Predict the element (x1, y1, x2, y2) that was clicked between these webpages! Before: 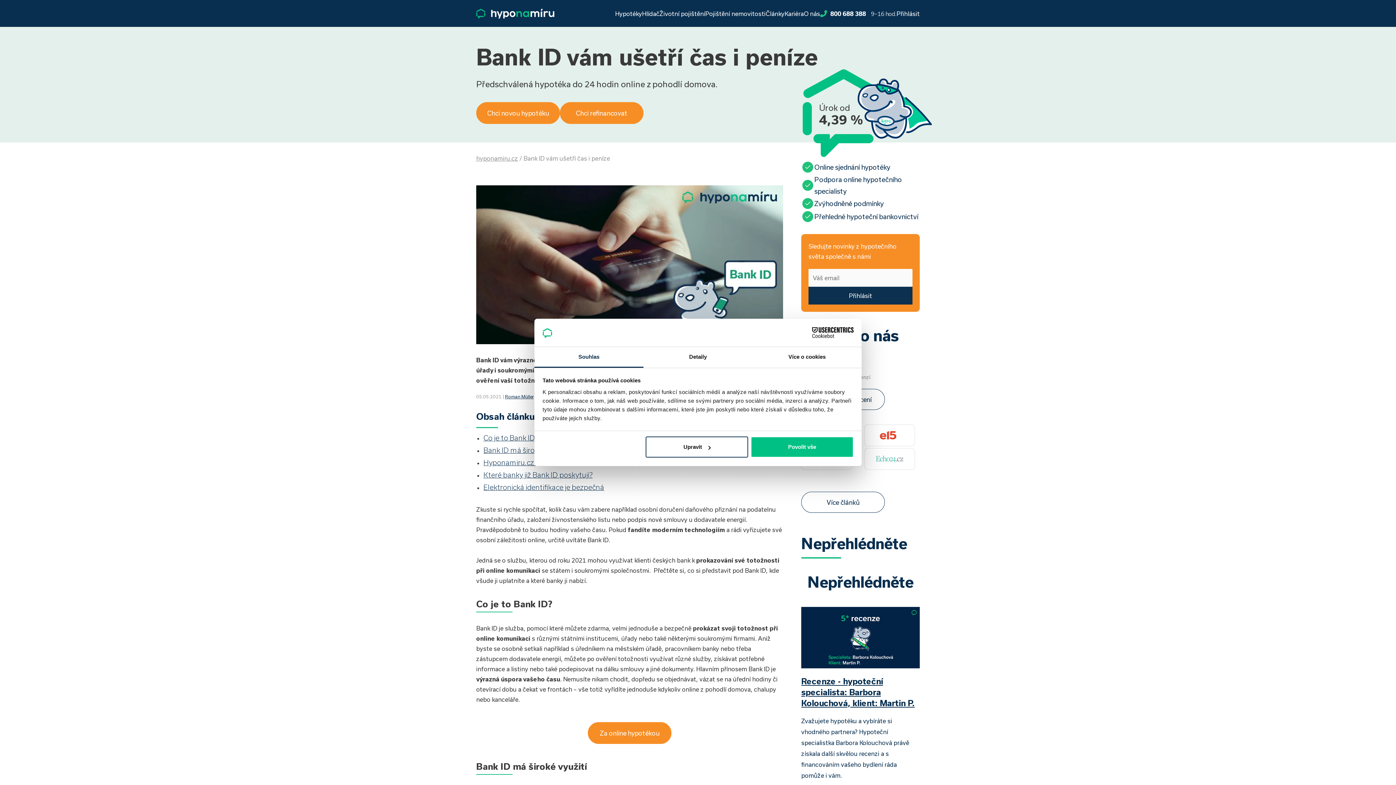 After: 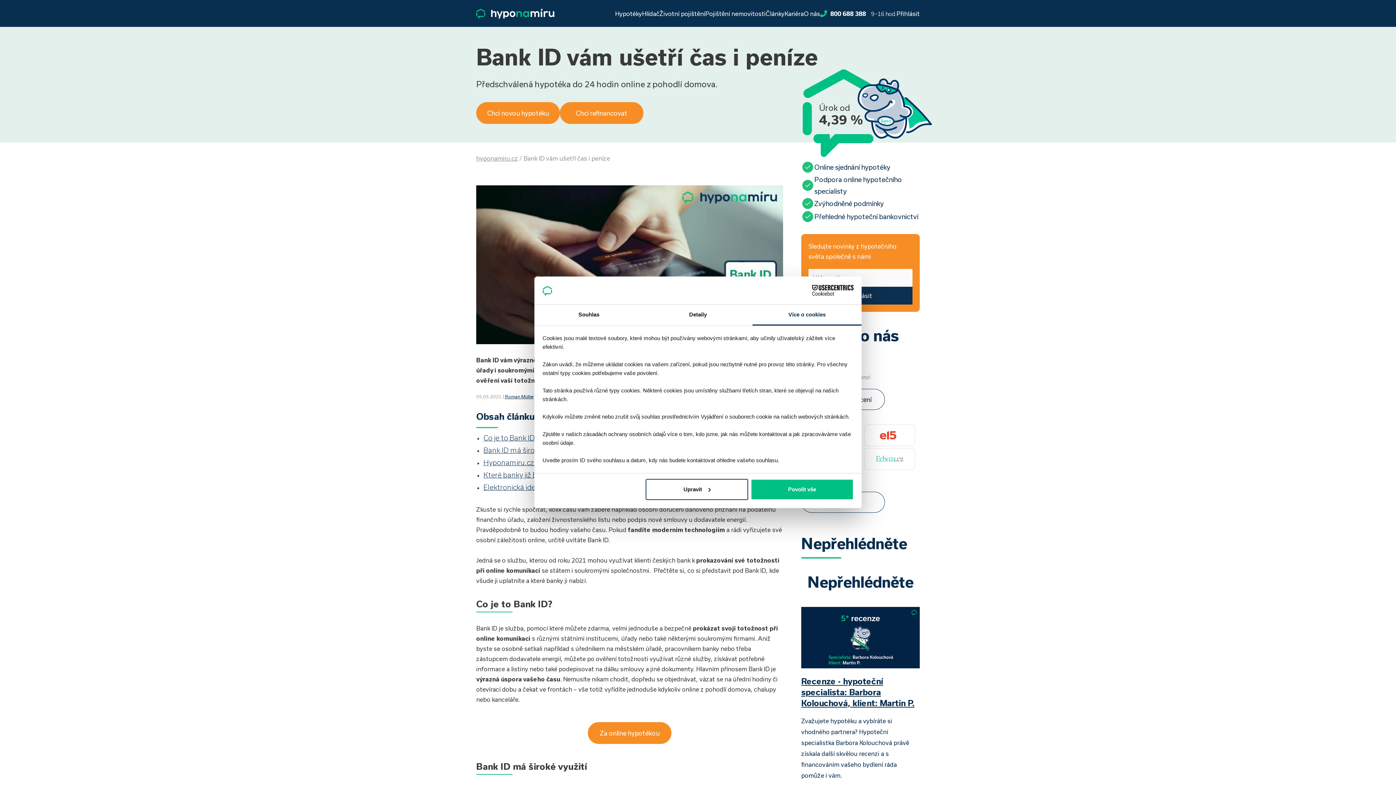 Action: label: Více o cookies bbox: (752, 347, 861, 367)